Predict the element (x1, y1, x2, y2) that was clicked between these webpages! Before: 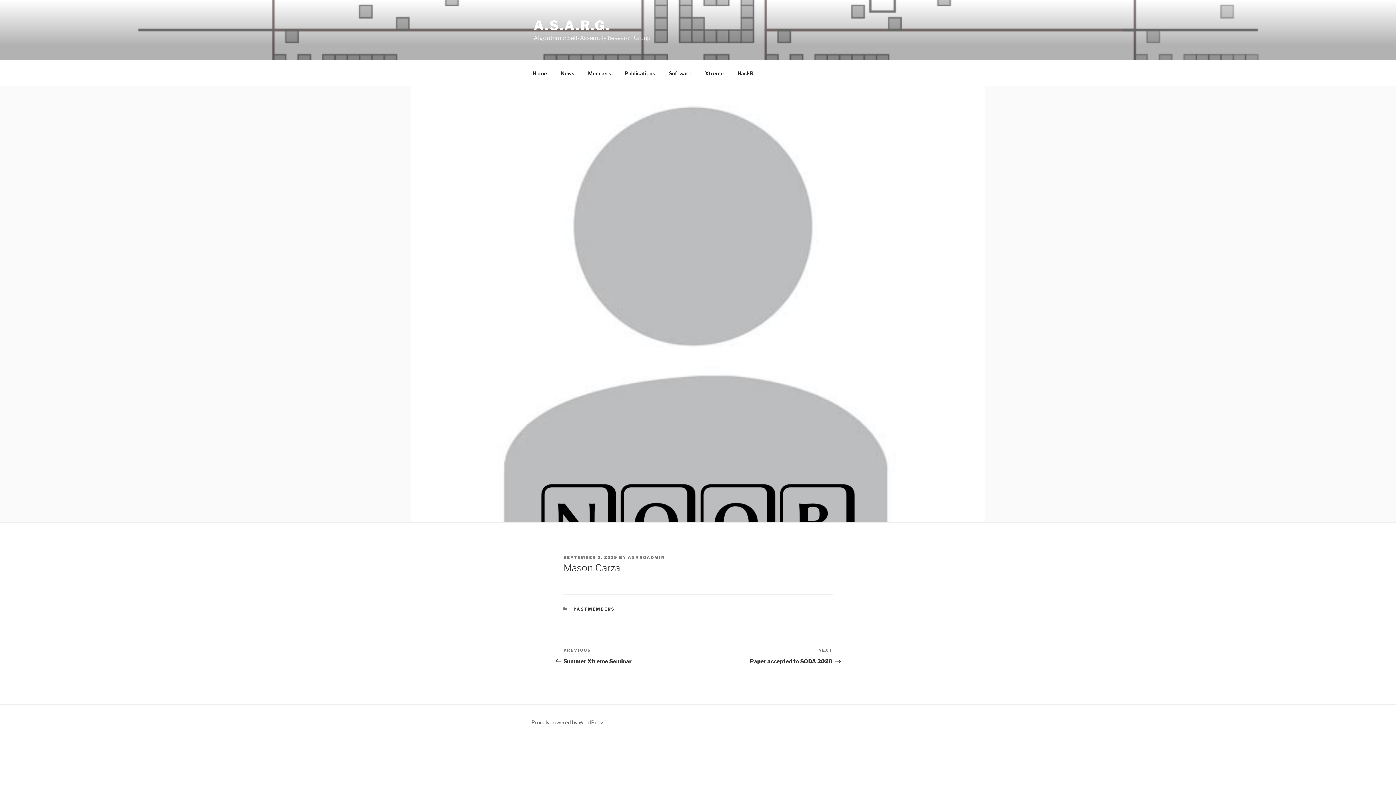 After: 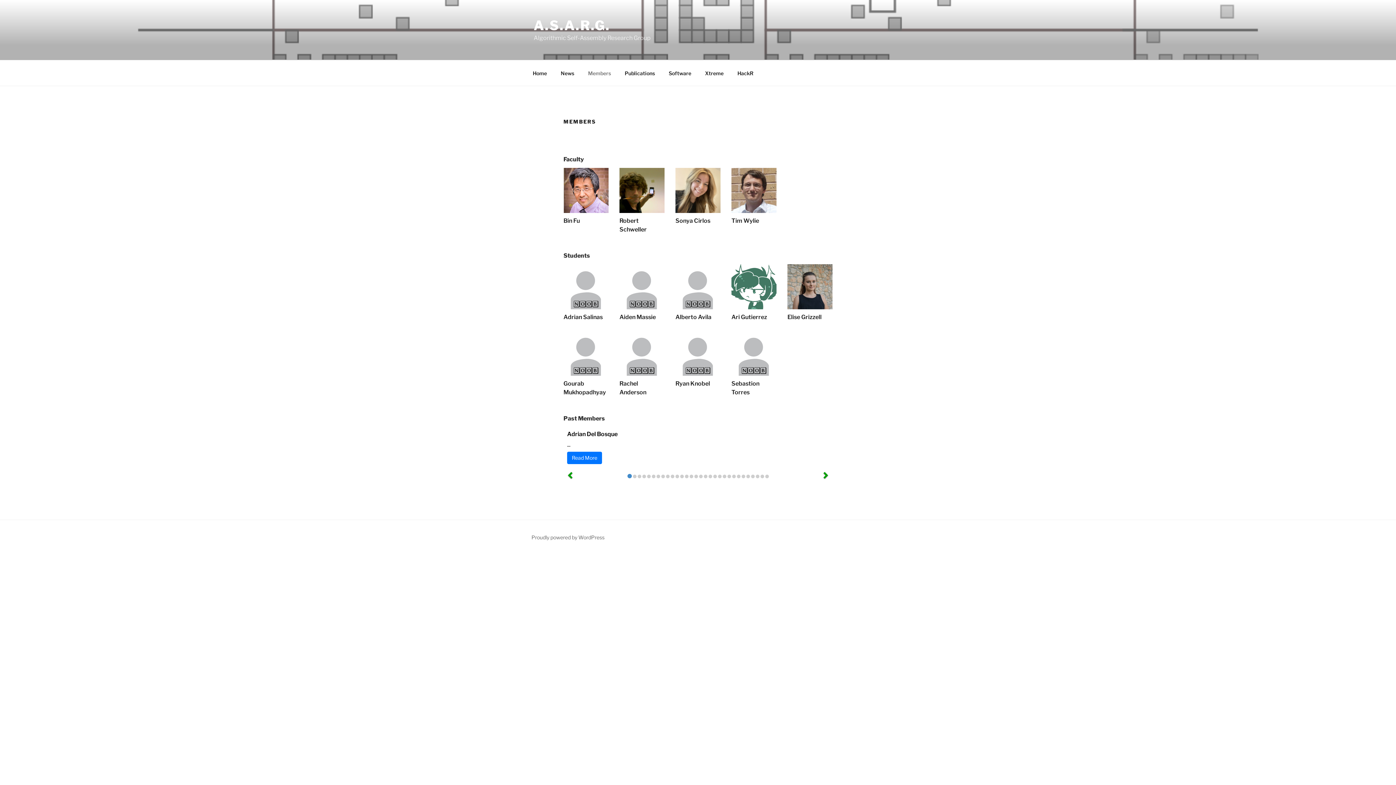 Action: label: Members bbox: (581, 64, 617, 82)